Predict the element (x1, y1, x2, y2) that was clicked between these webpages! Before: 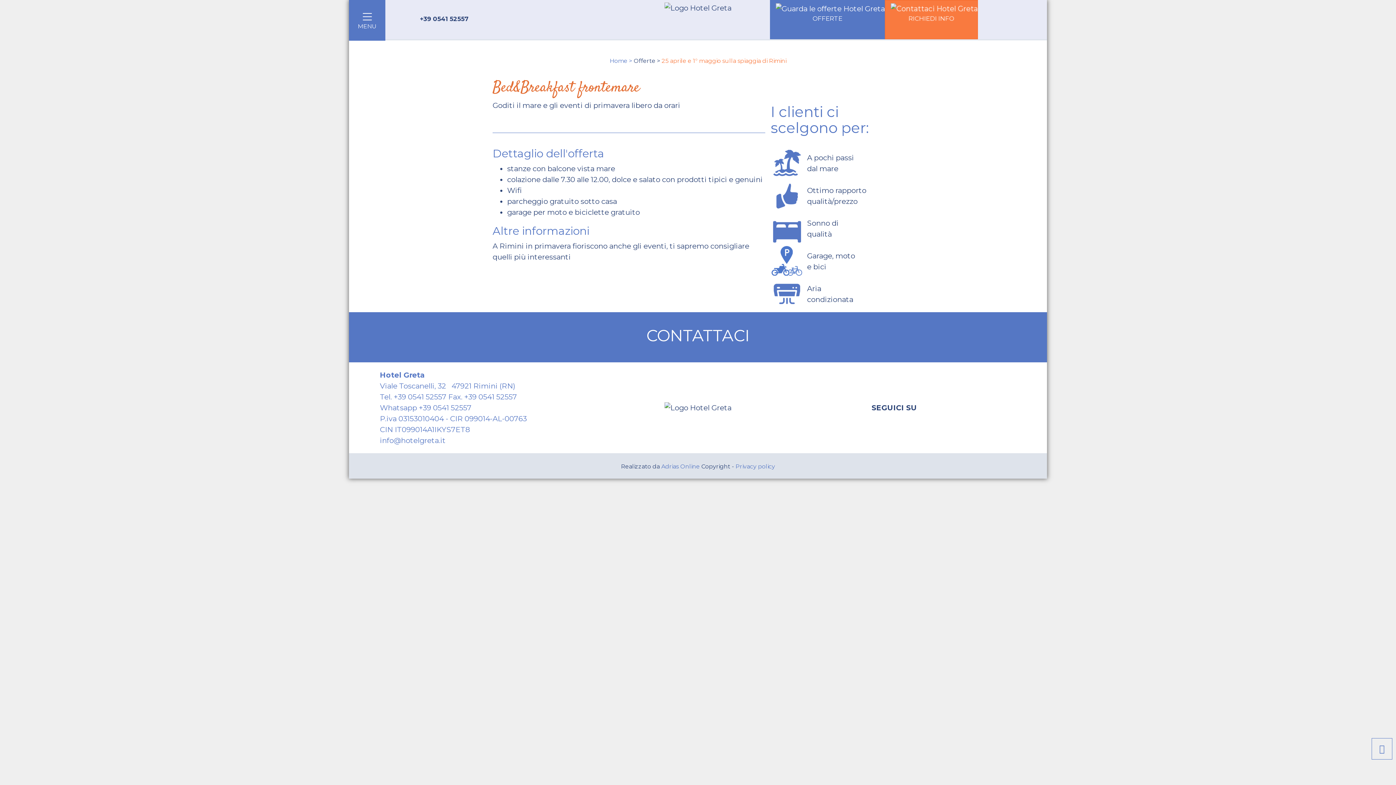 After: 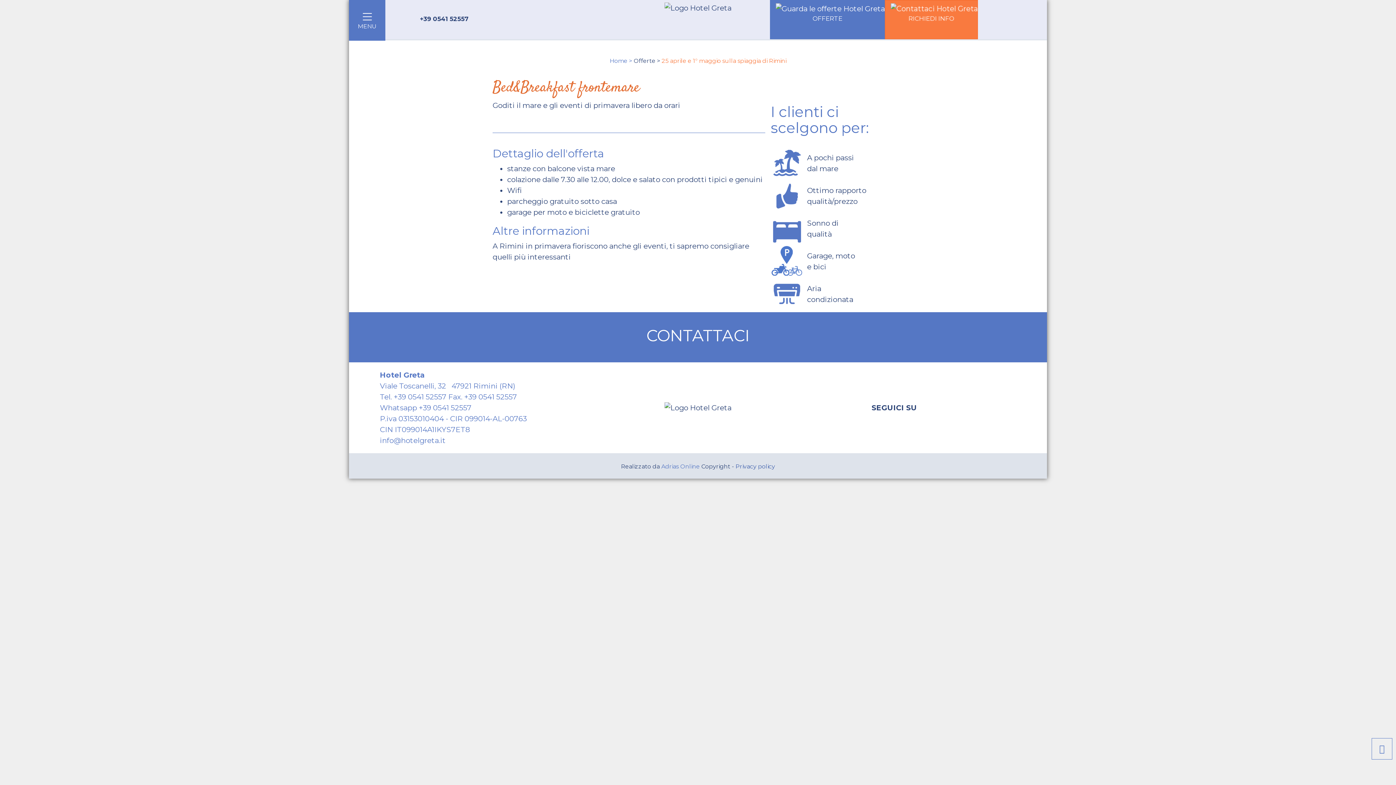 Action: label: Privacy policy bbox: (735, 463, 775, 470)